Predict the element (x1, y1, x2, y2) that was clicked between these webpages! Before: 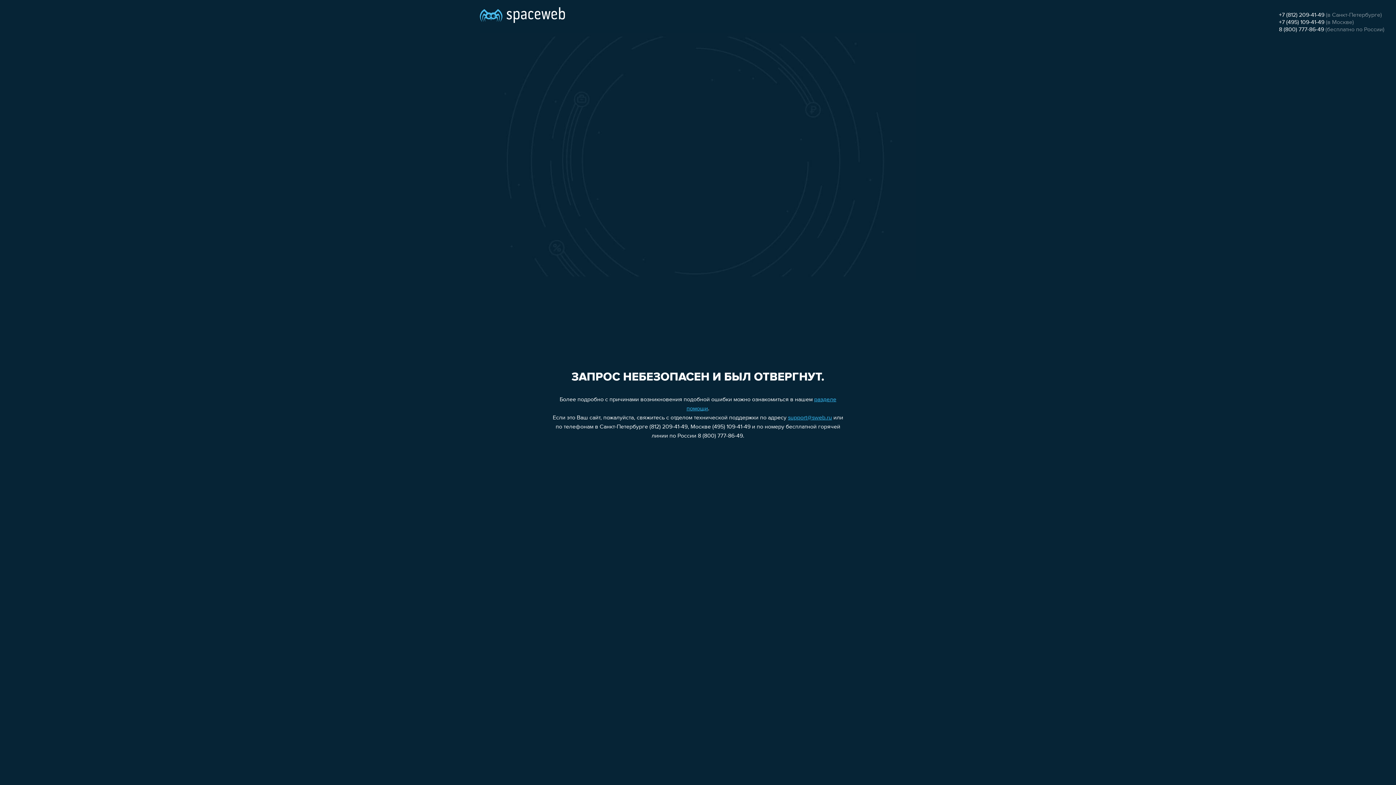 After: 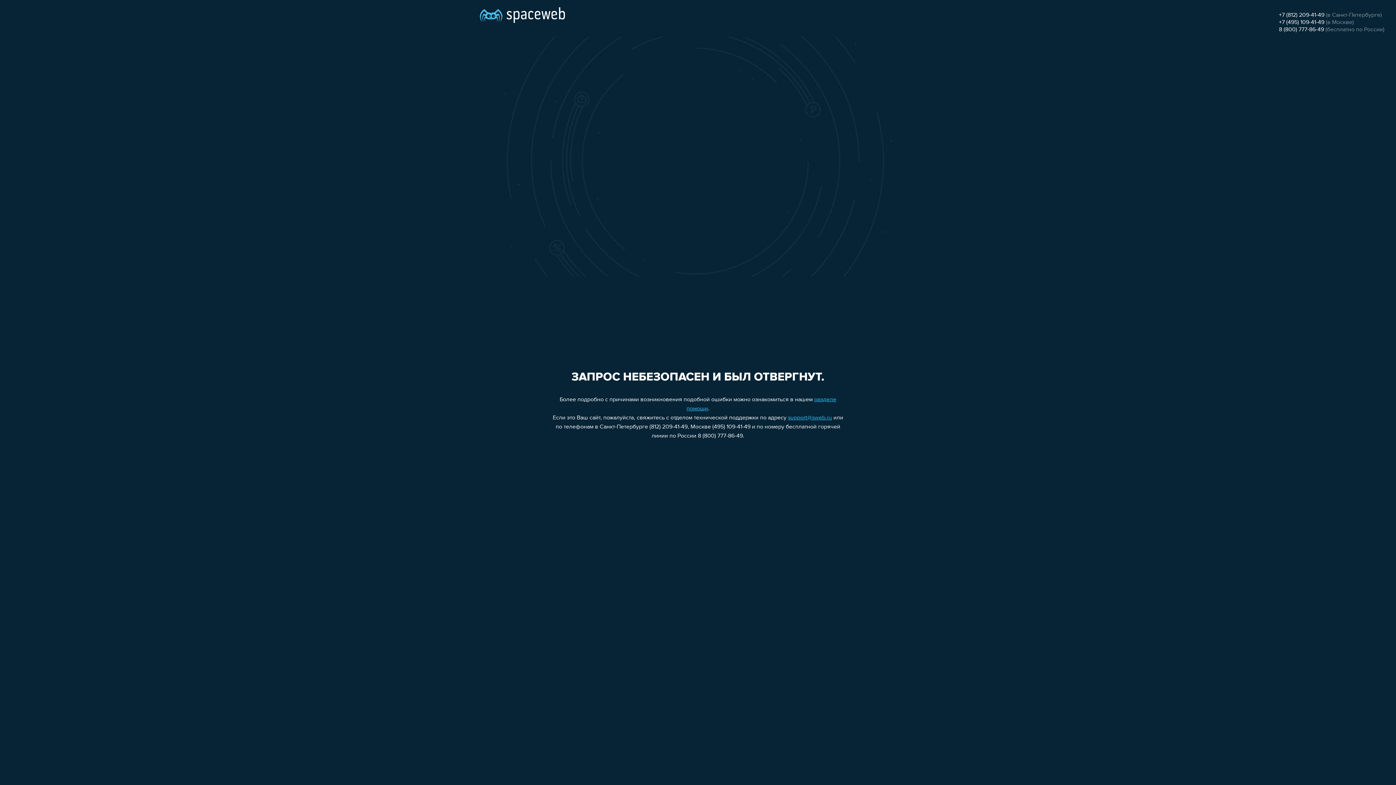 Action: bbox: (1279, 19, 1324, 25) label: +7 (495) 109-41-49